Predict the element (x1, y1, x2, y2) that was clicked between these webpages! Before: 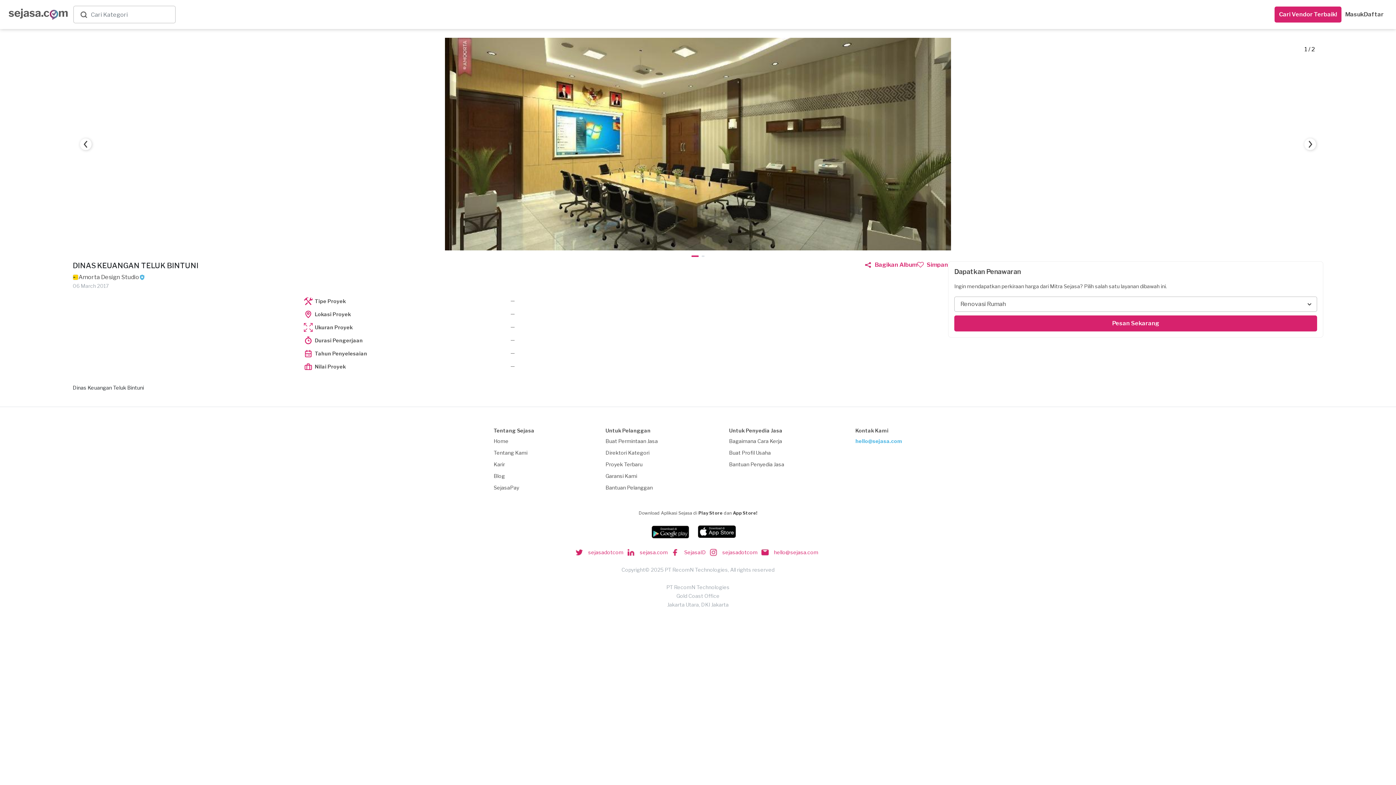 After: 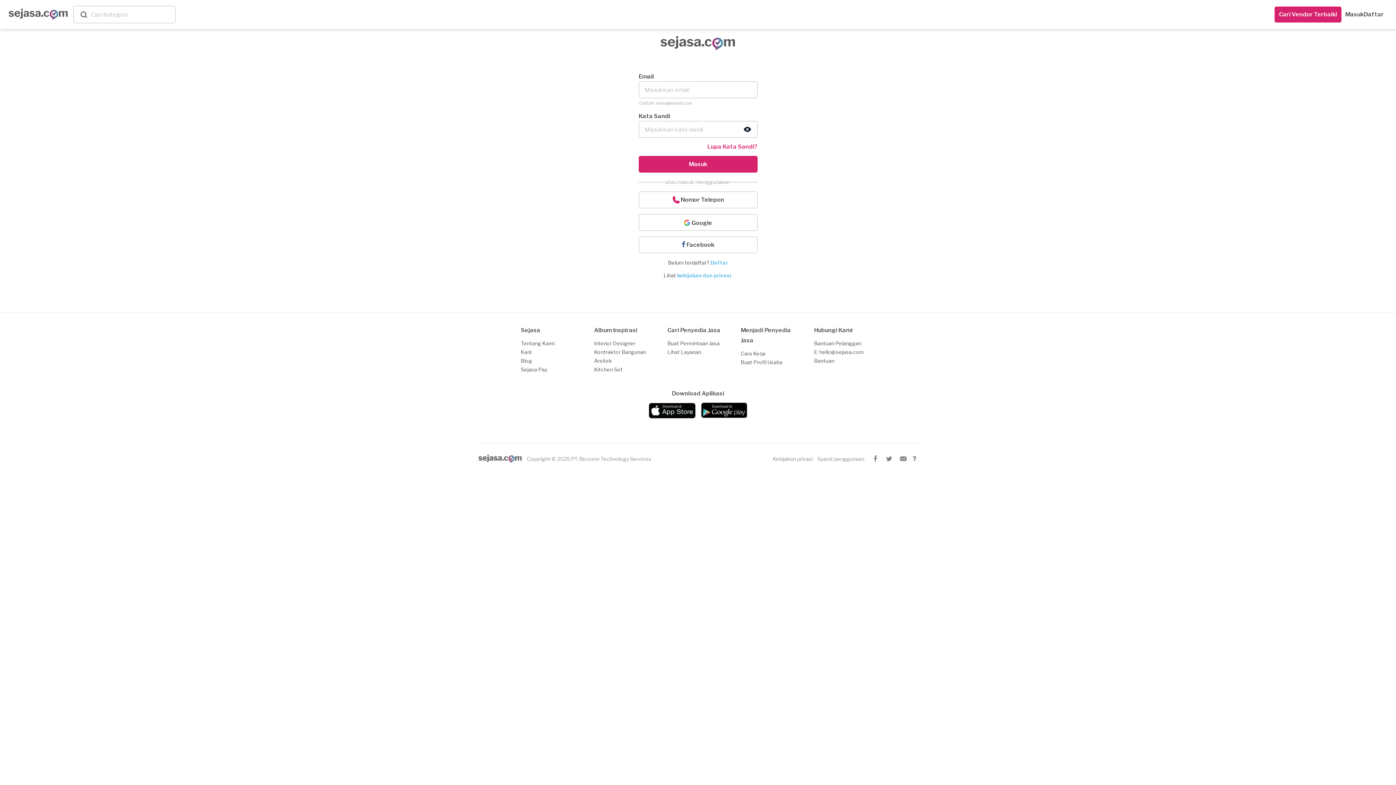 Action: label: Simpan bbox: (917, 261, 948, 268)